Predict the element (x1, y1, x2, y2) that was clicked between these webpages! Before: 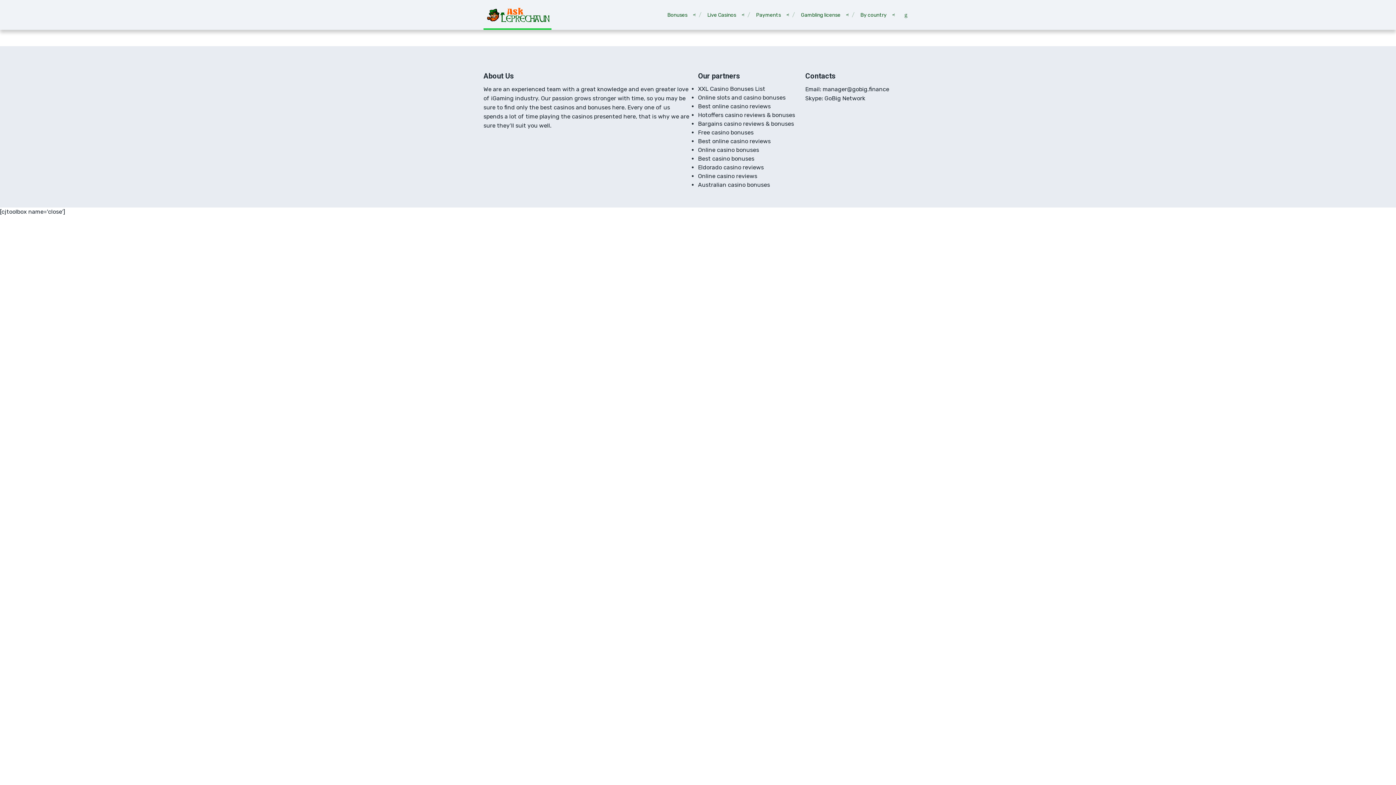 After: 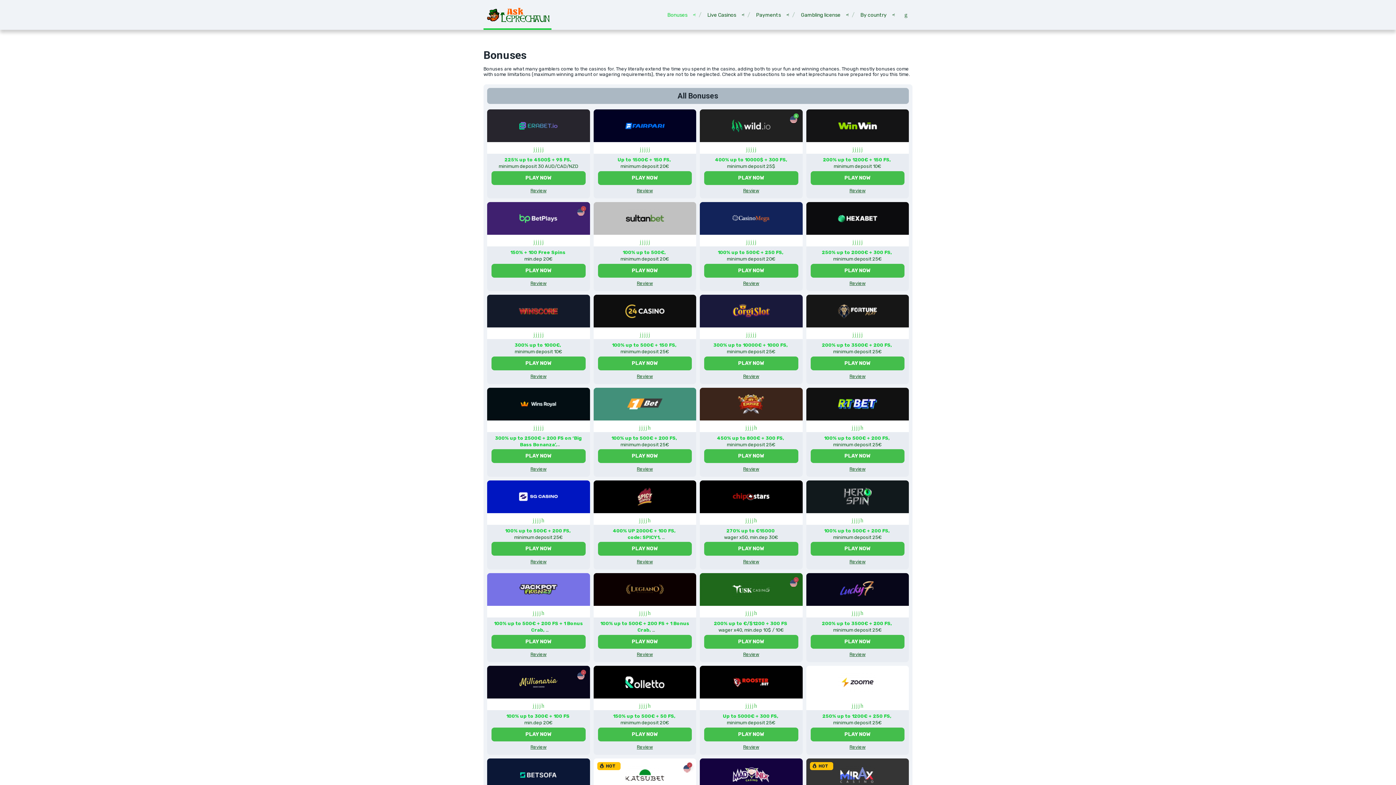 Action: bbox: (667, 11, 687, 18) label: Bonuses